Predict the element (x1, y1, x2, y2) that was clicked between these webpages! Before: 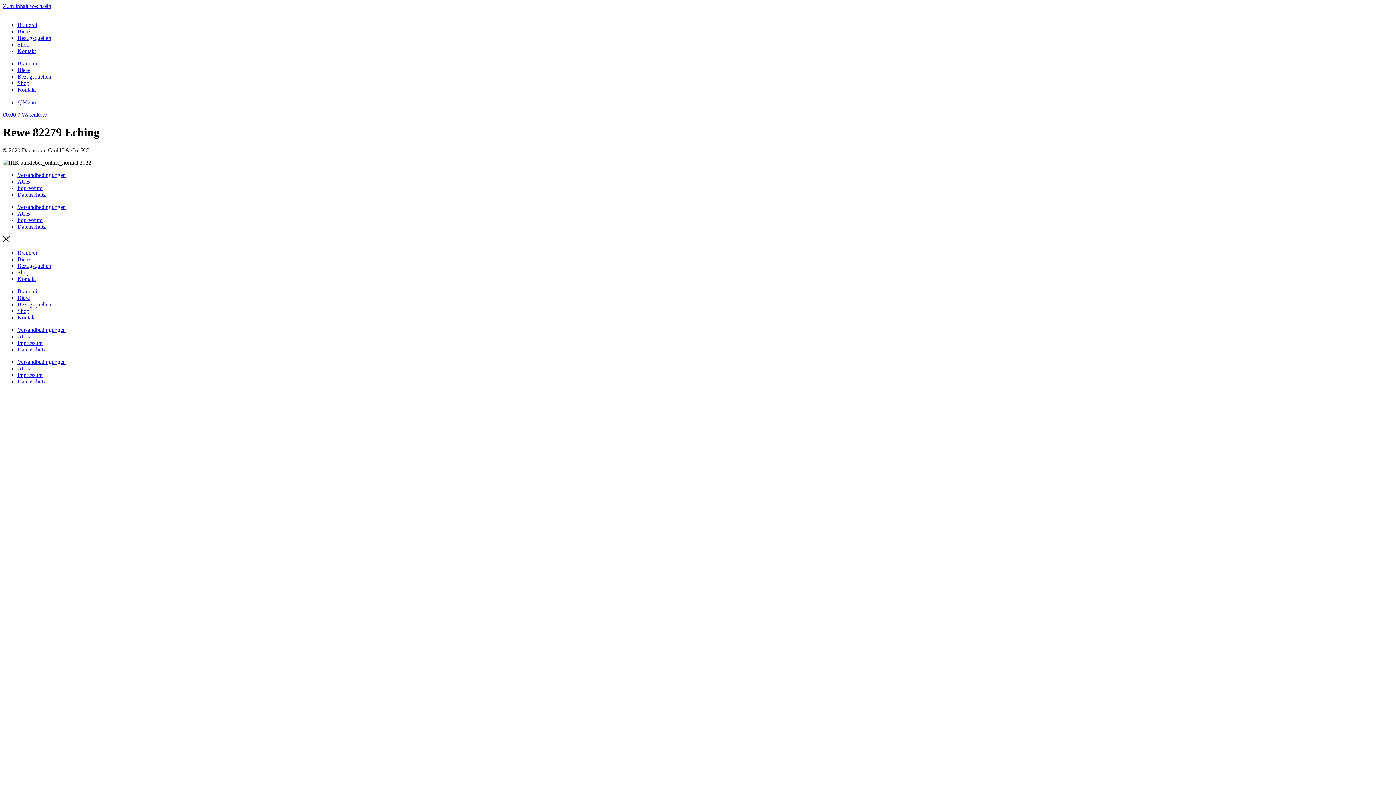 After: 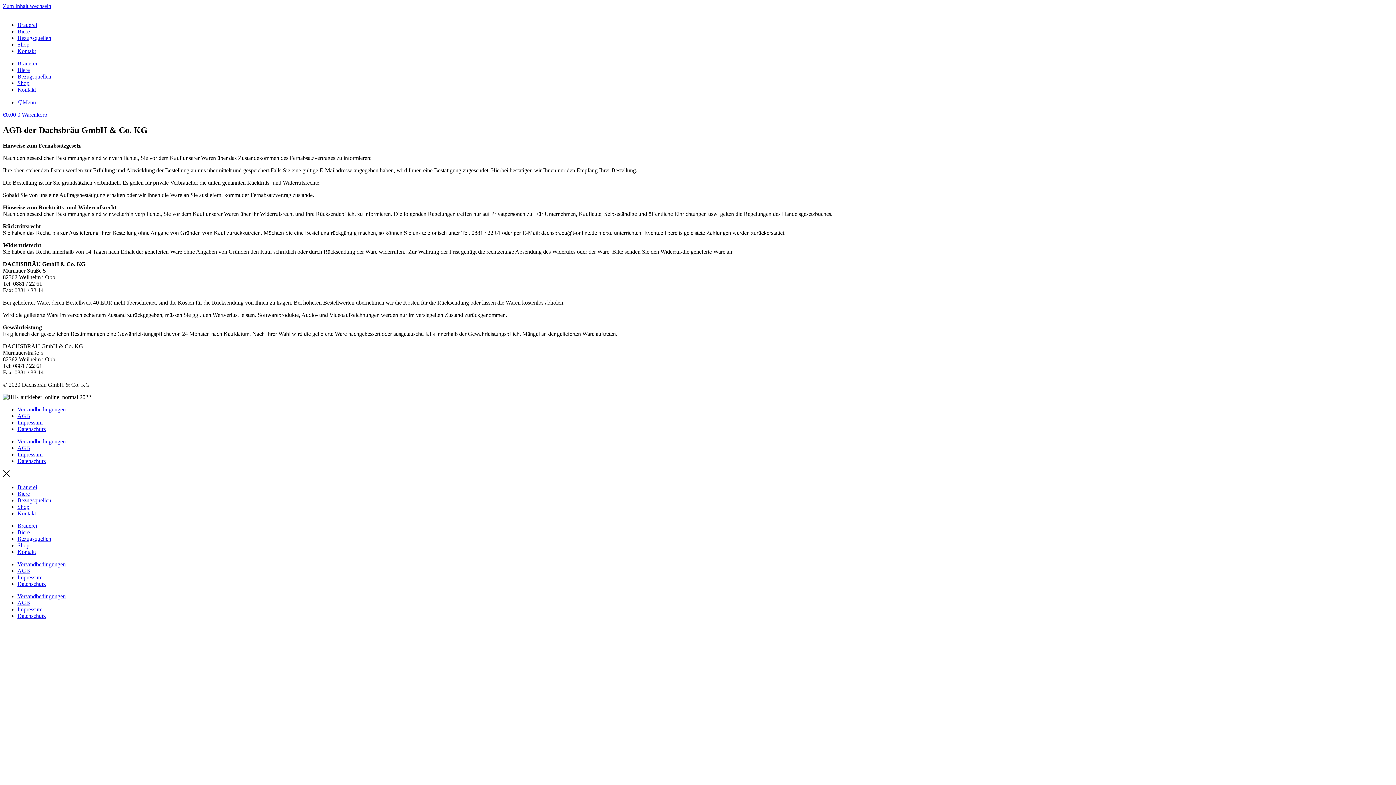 Action: bbox: (17, 210, 30, 216) label: AGB